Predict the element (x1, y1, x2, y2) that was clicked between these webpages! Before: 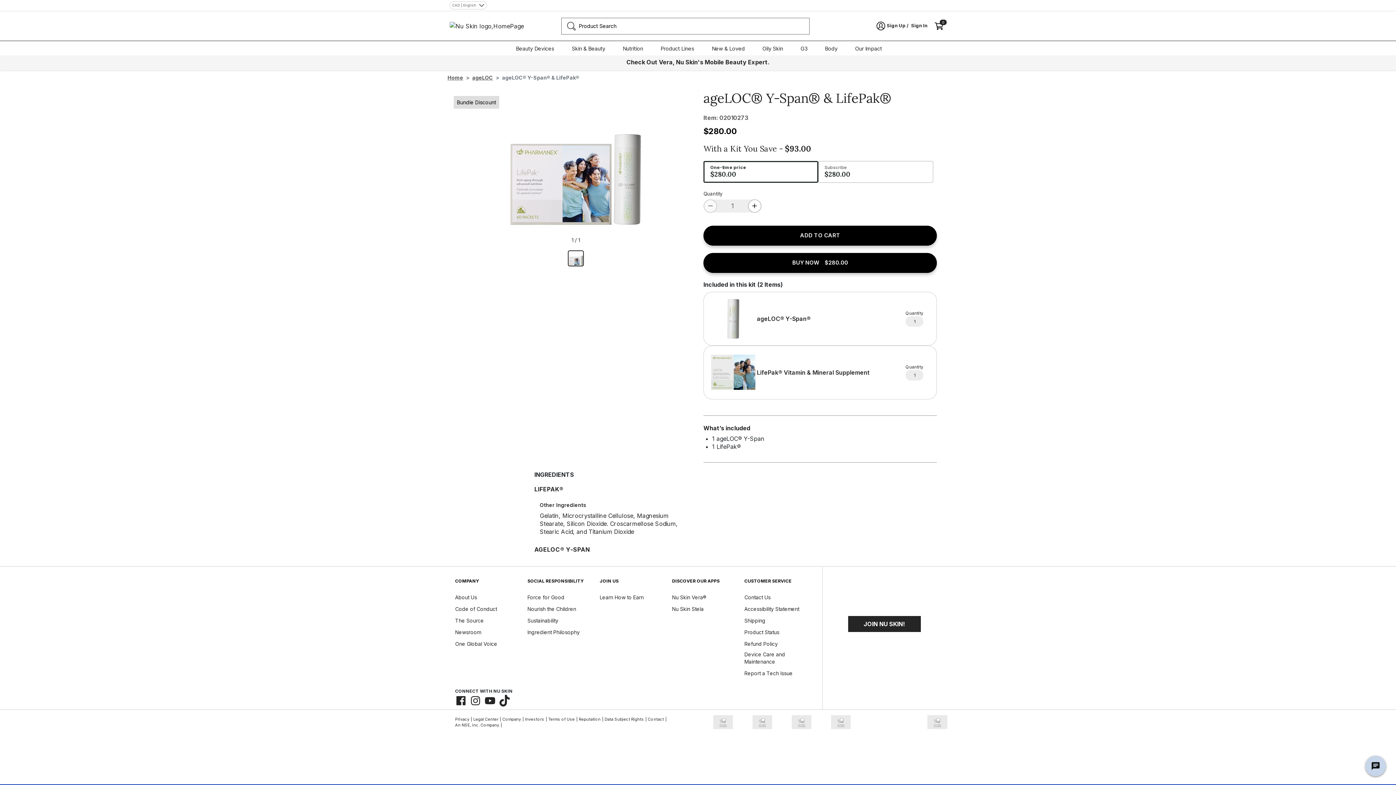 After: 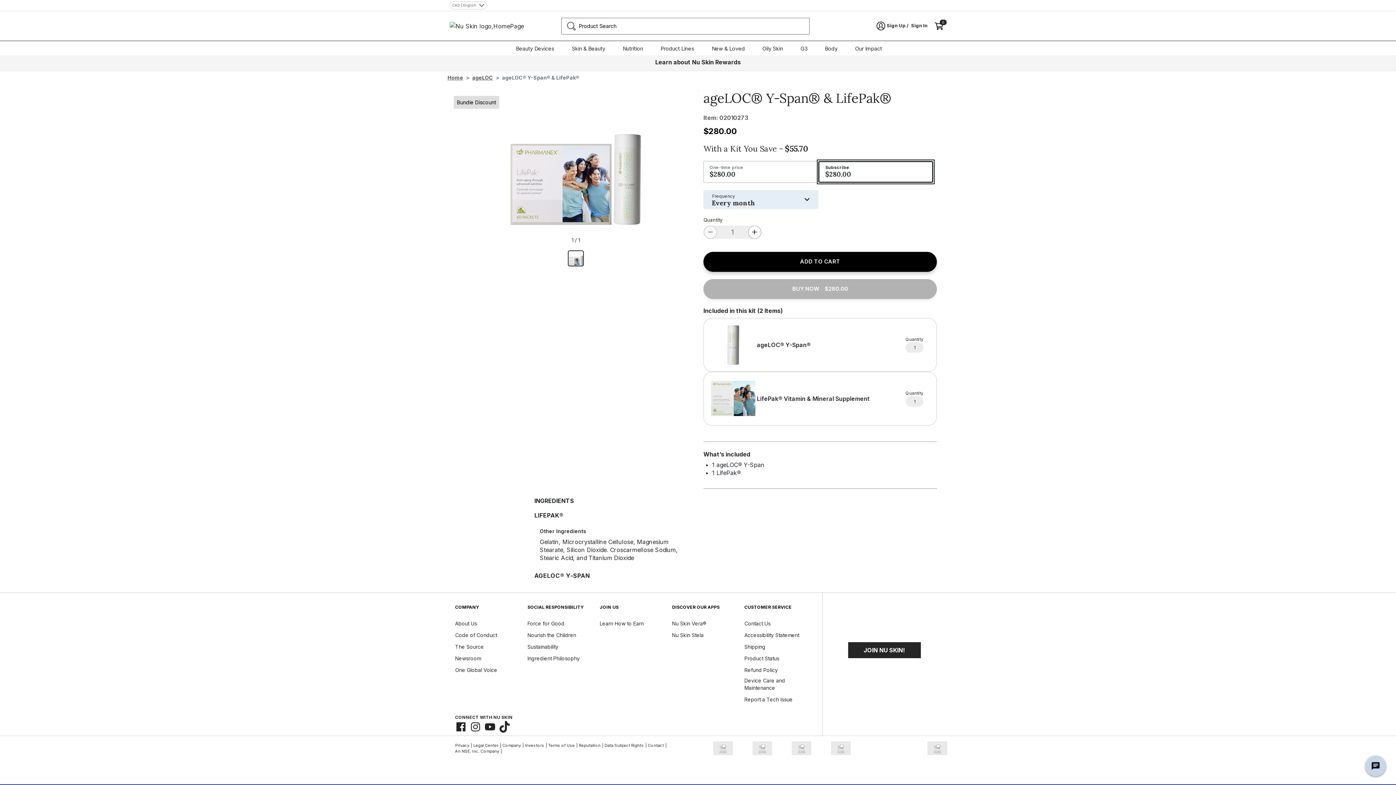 Action: label: Subscribe
$280.00 bbox: (818, 161, 933, 182)